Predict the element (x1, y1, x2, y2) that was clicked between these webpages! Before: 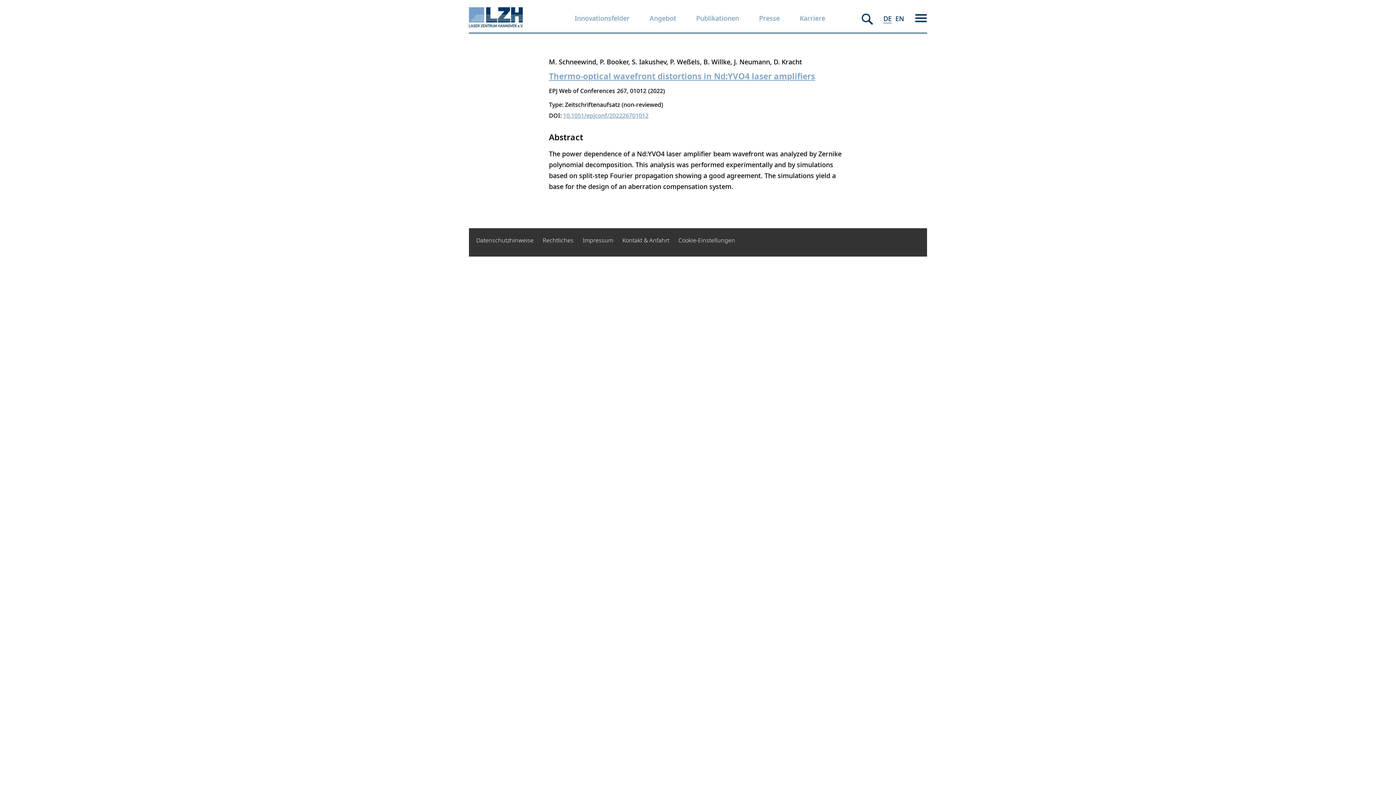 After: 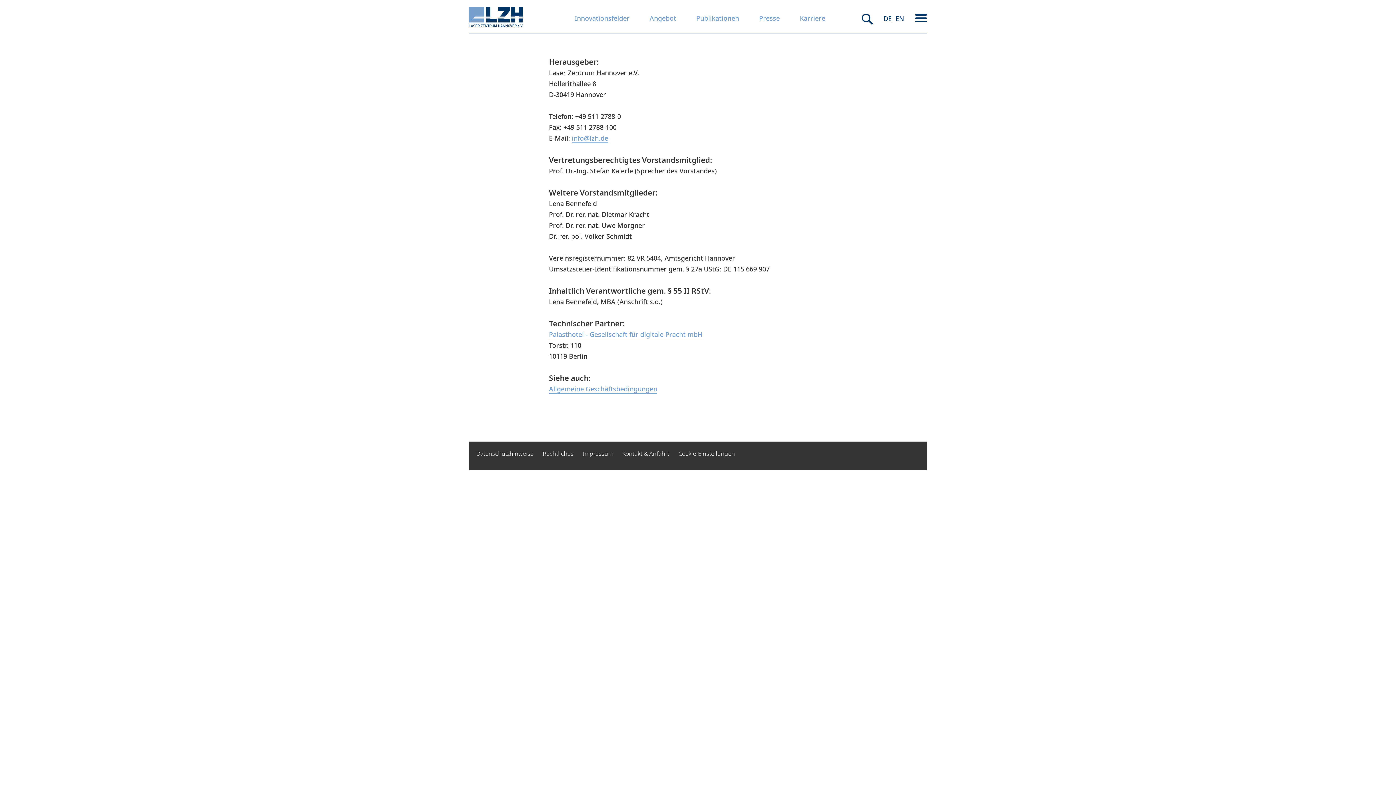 Action: bbox: (582, 236, 613, 244) label: Impressum